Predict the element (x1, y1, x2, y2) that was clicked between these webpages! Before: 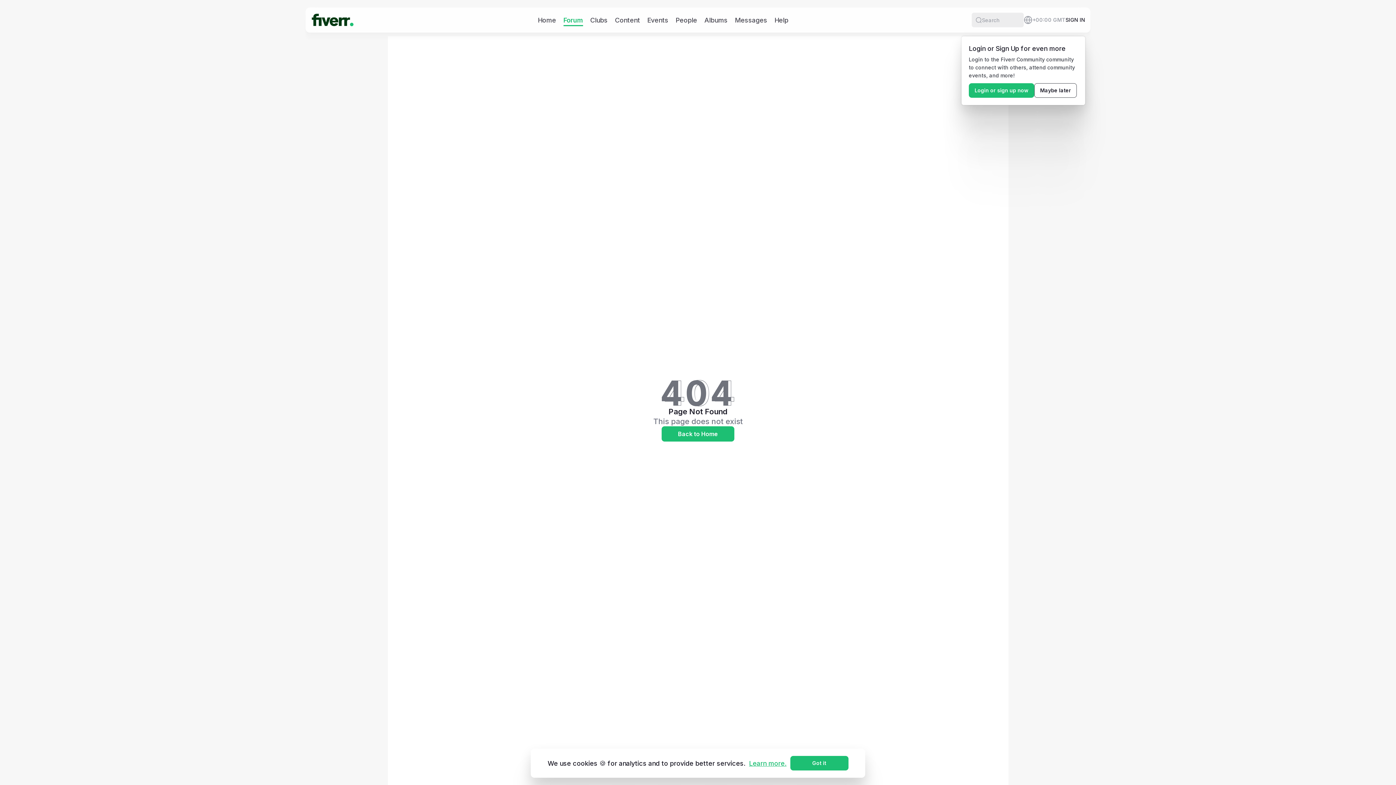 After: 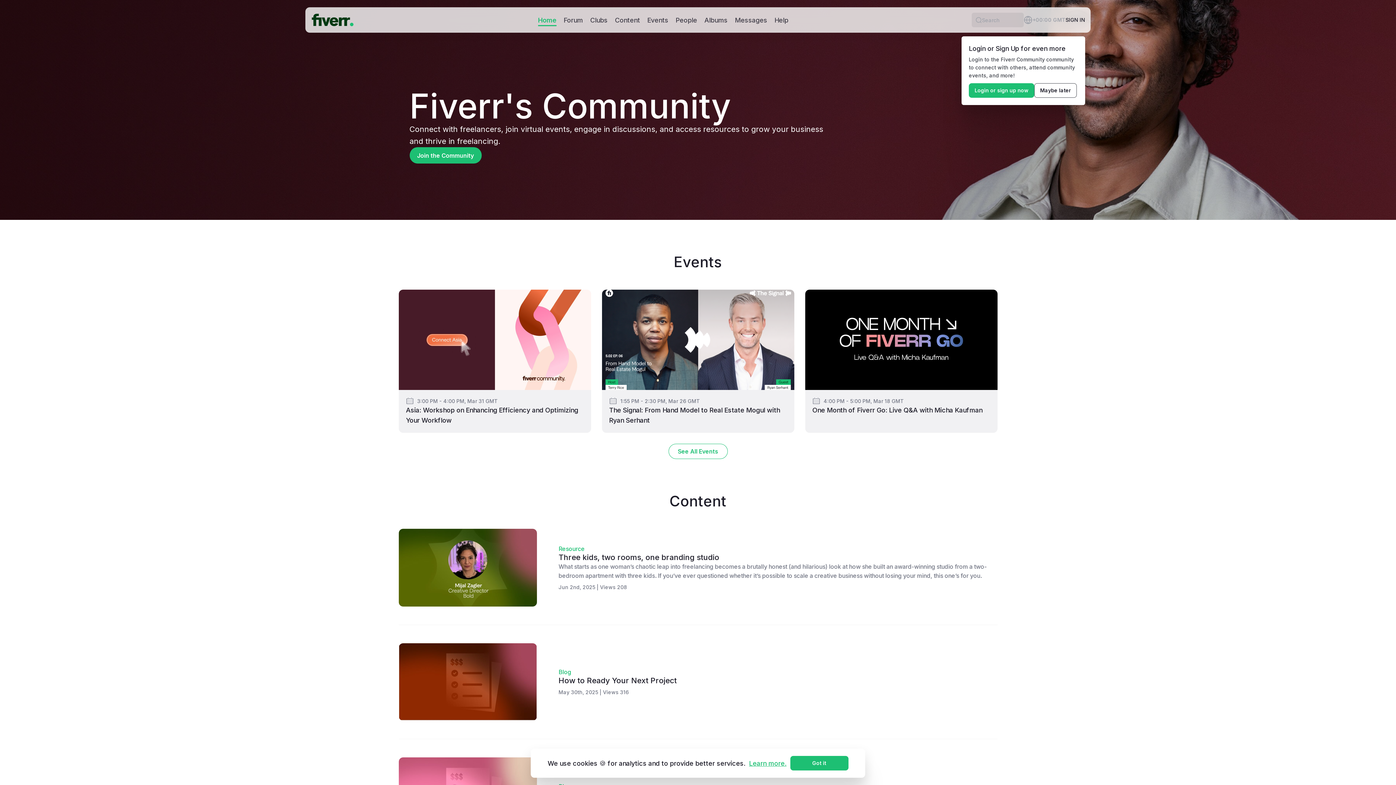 Action: bbox: (310, 9, 354, 30)